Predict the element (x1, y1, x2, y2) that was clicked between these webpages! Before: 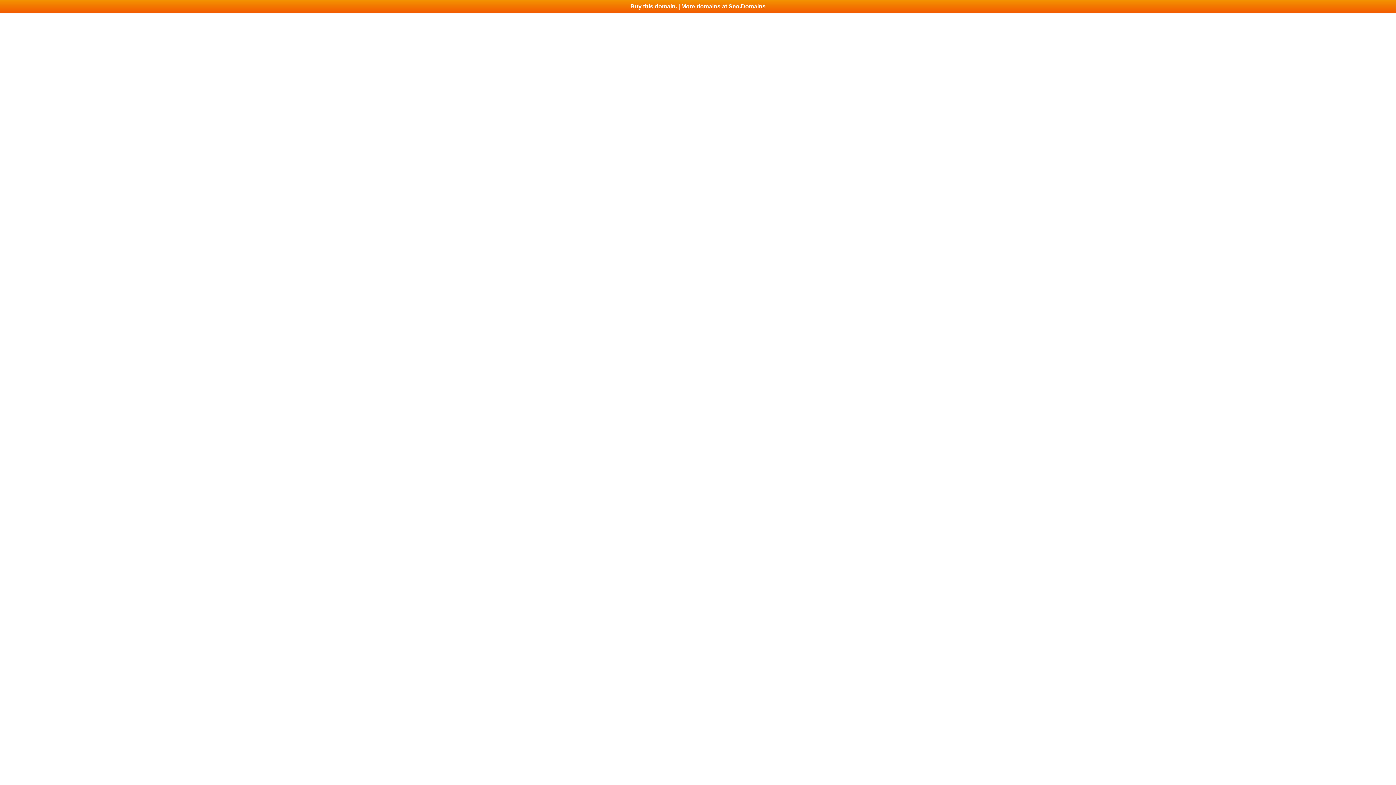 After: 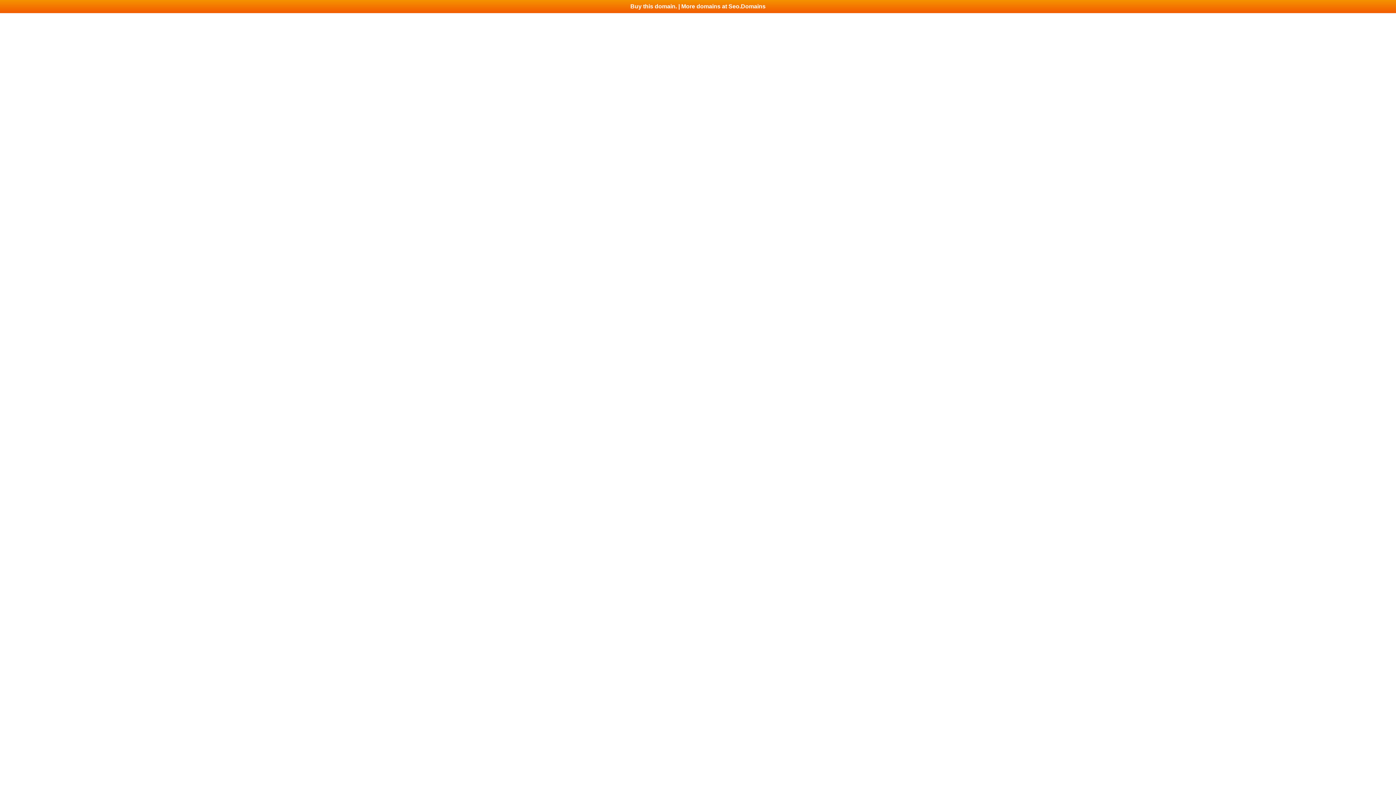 Action: bbox: (0, 0, 1396, 13) label: Buy this domain. | More domains at Seo.Domains